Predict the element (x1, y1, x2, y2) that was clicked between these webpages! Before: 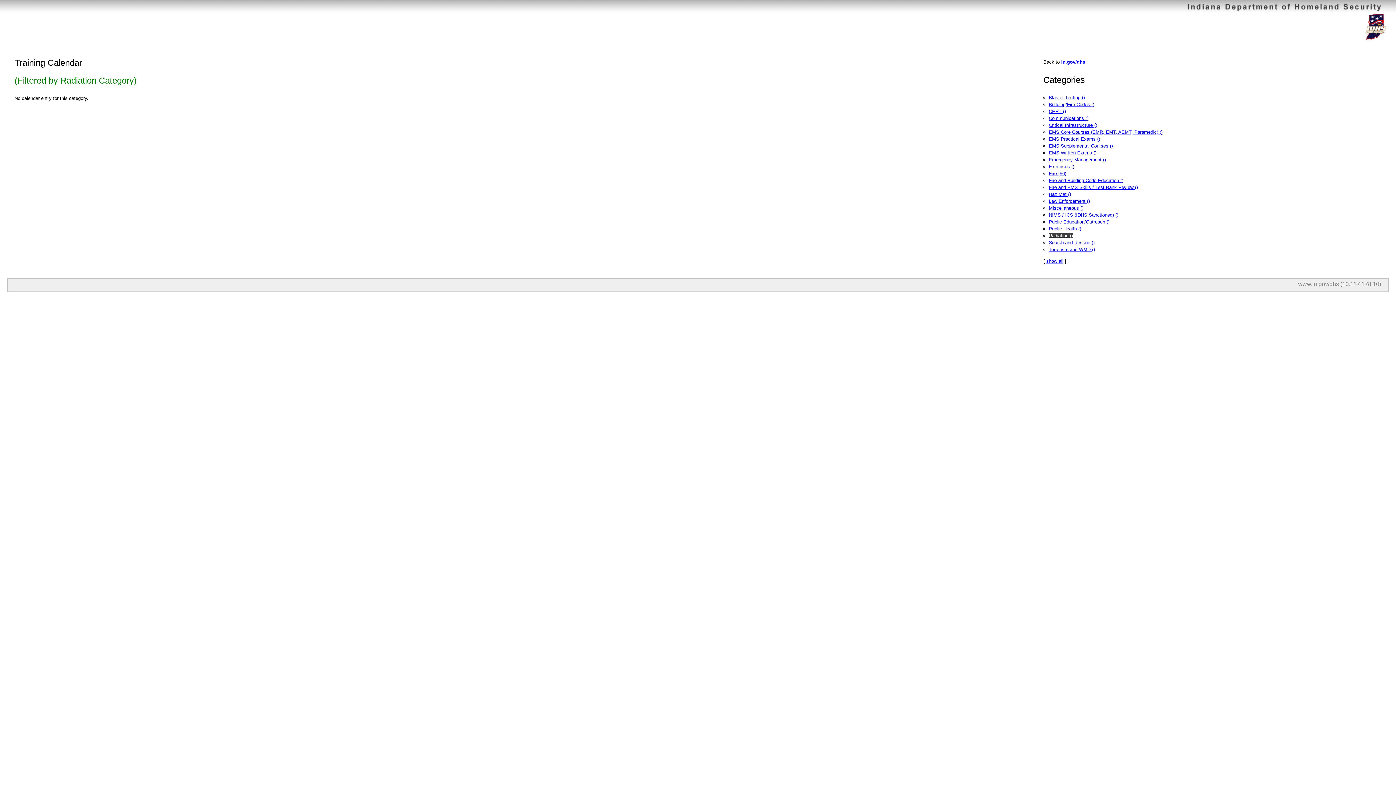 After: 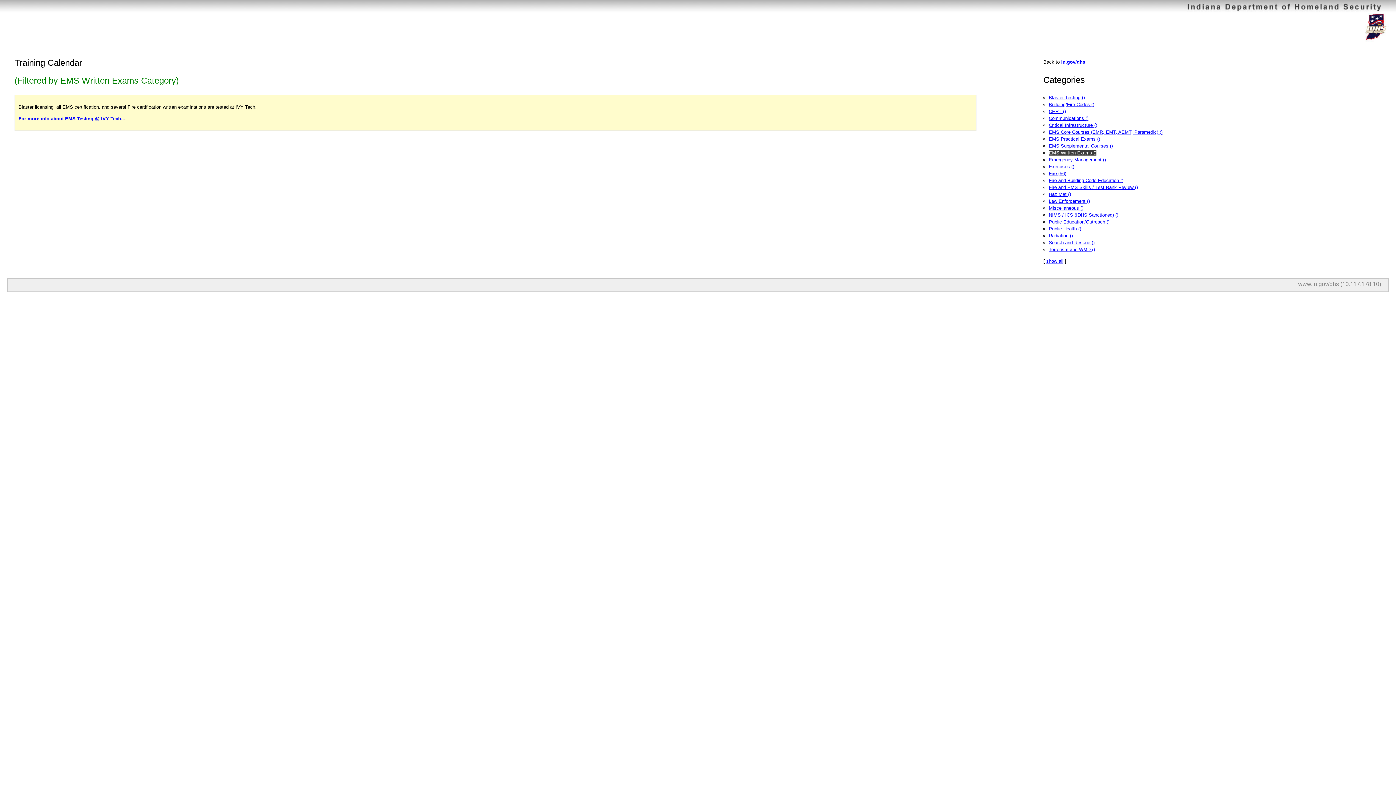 Action: bbox: (1049, 150, 1096, 155) label: EMS Written Exams ()